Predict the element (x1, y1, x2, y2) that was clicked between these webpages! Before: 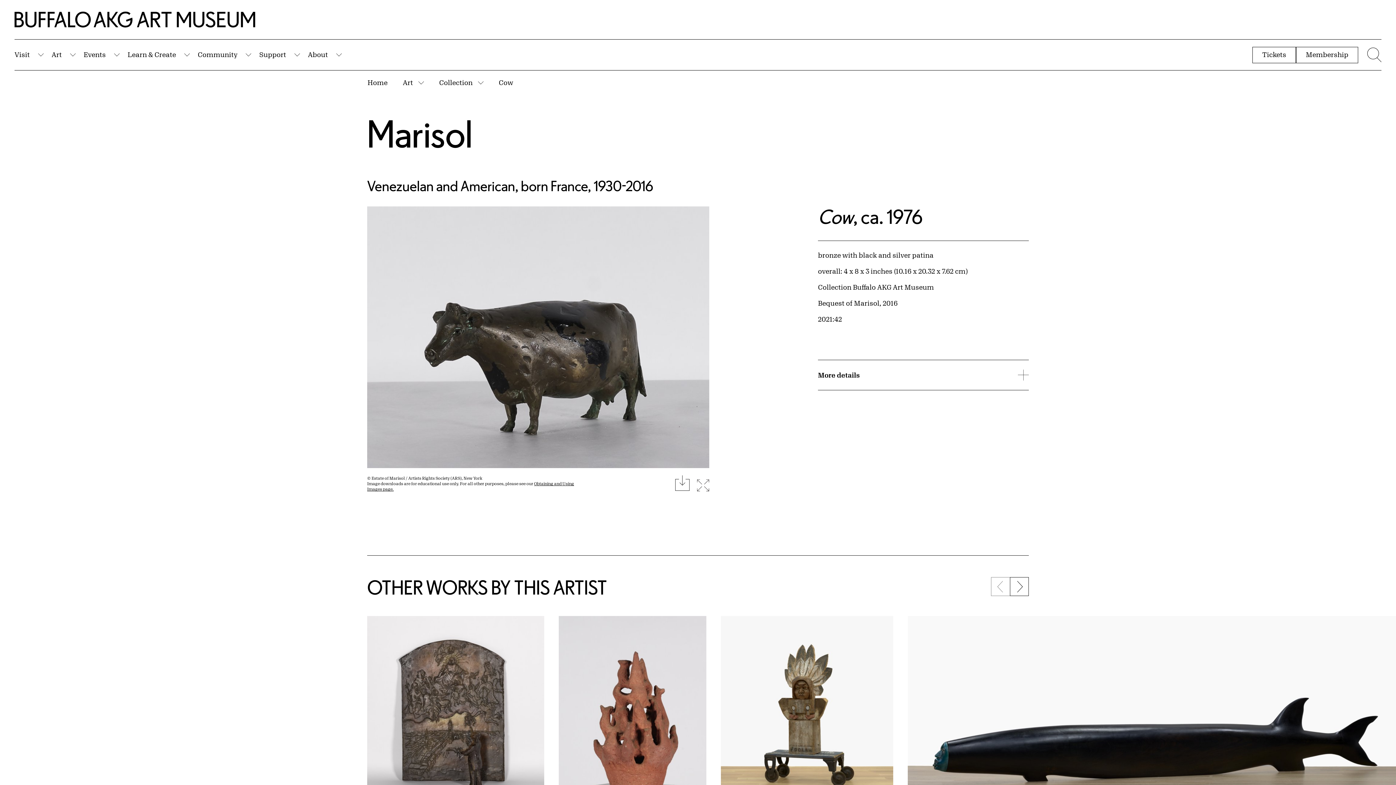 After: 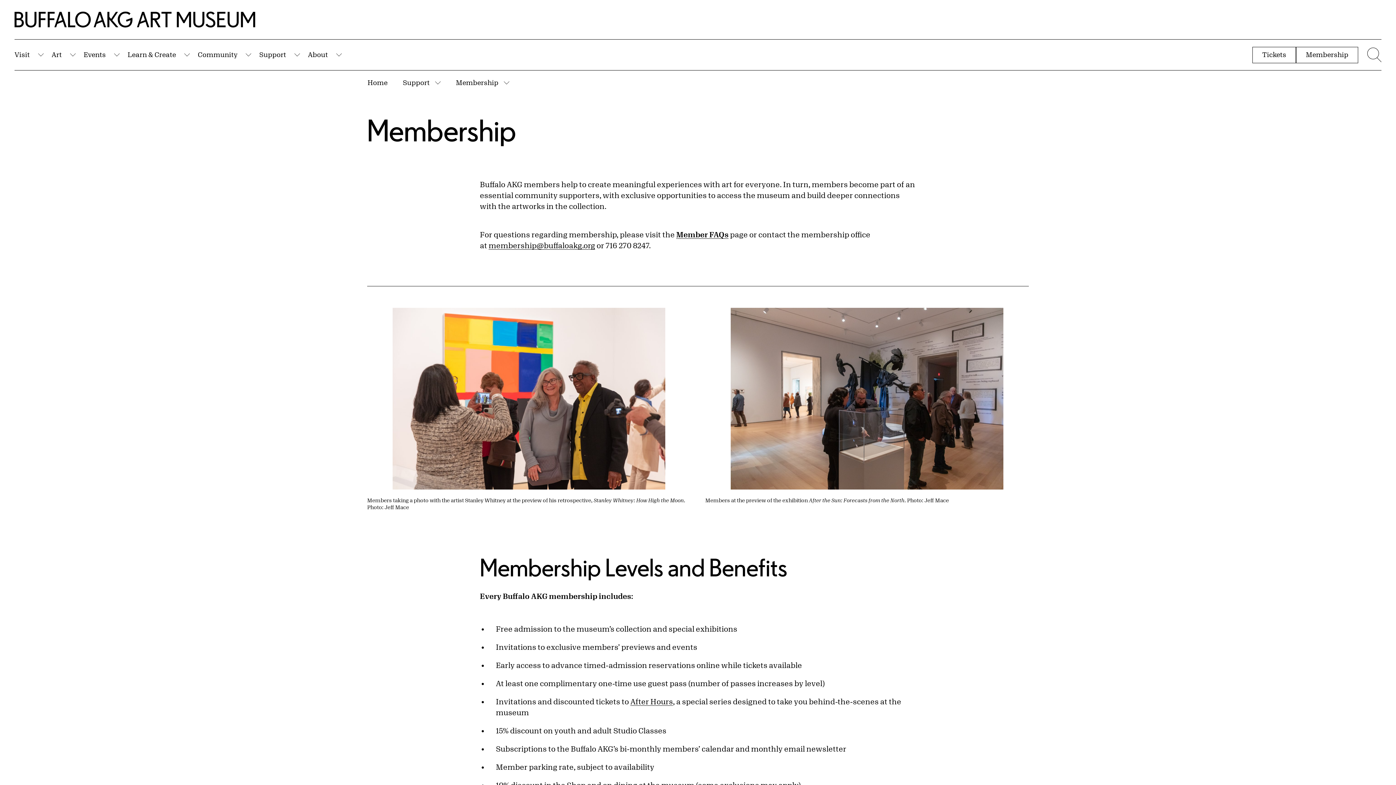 Action: label: Membership bbox: (1296, 46, 1358, 63)